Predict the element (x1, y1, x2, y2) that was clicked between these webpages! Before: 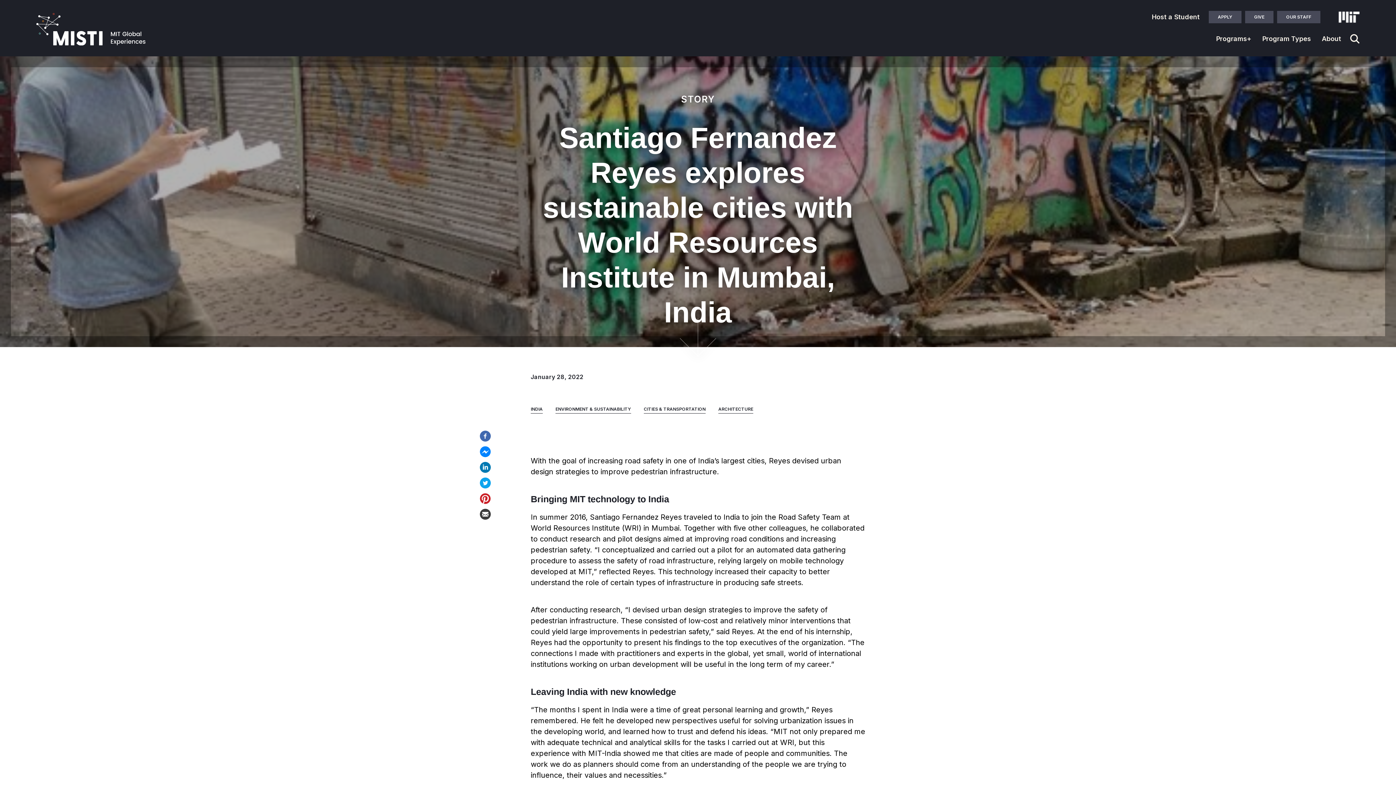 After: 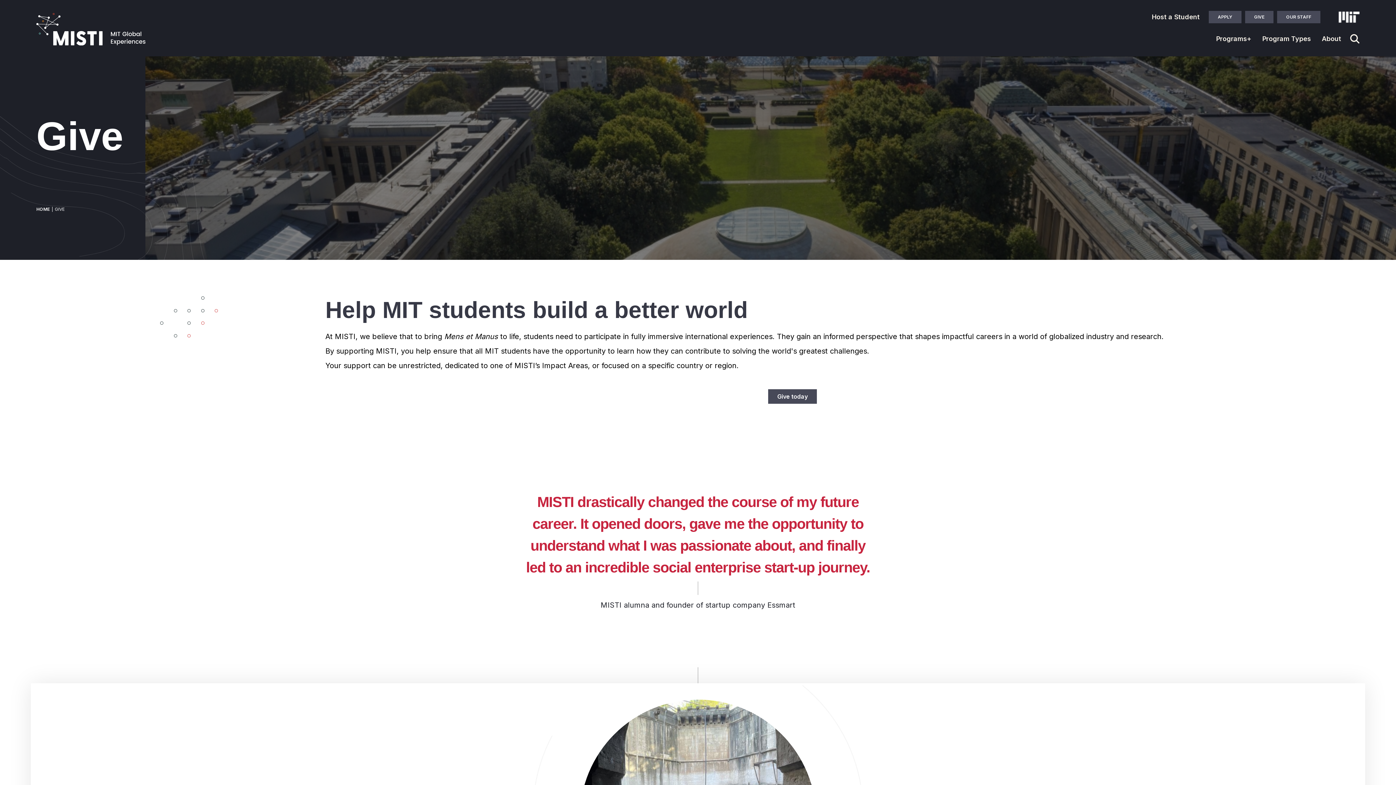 Action: bbox: (1245, 10, 1273, 23) label: GIVE